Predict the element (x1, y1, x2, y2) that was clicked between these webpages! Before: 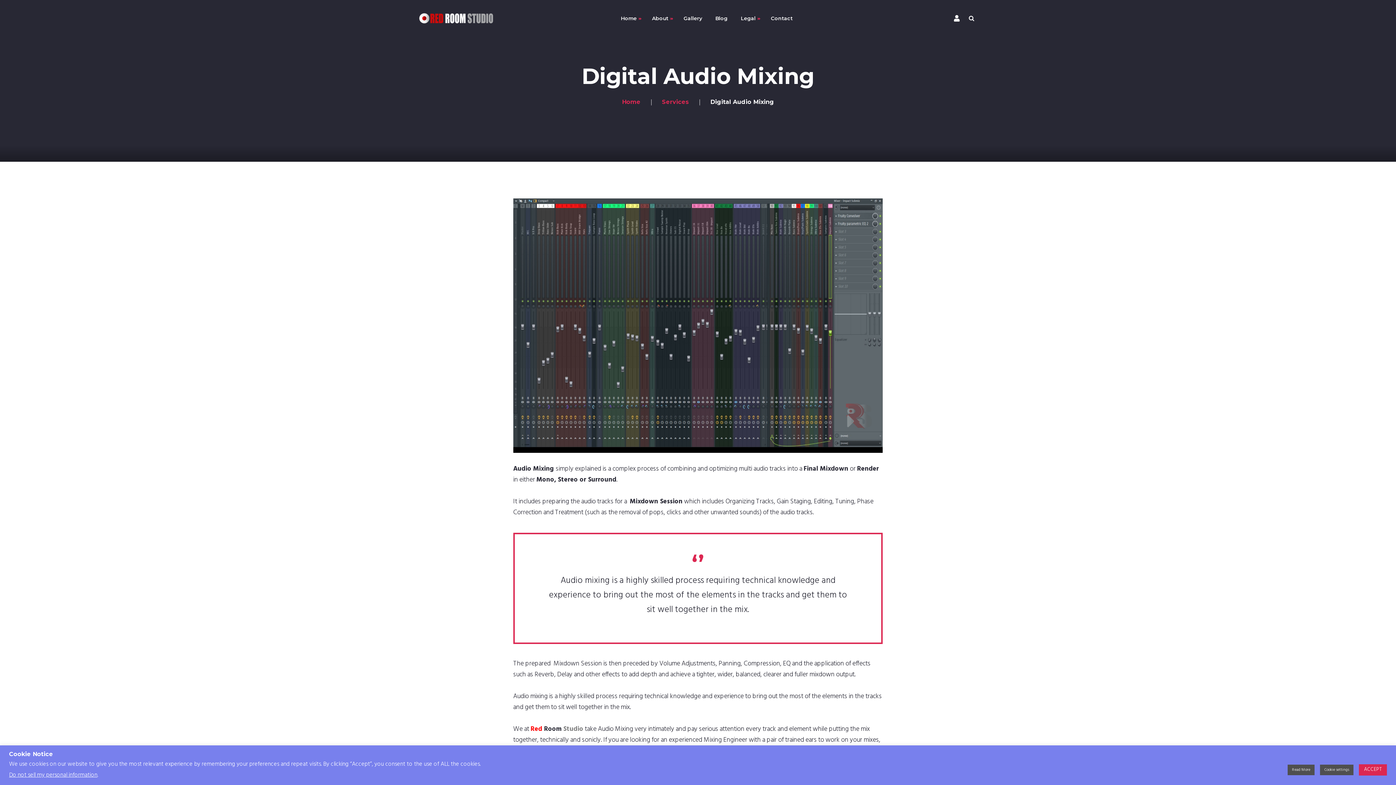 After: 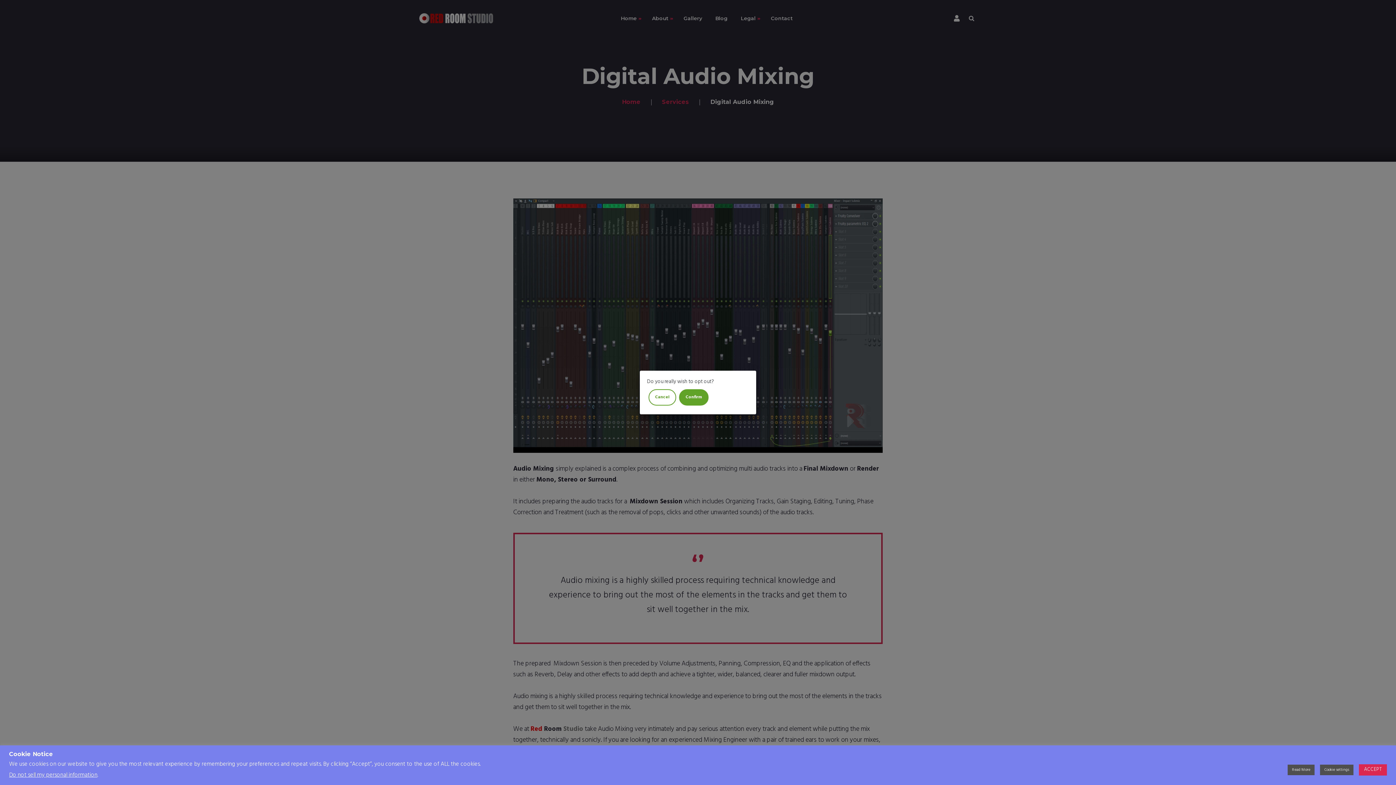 Action: label: Do not sell my personal information bbox: (9, 770, 97, 780)